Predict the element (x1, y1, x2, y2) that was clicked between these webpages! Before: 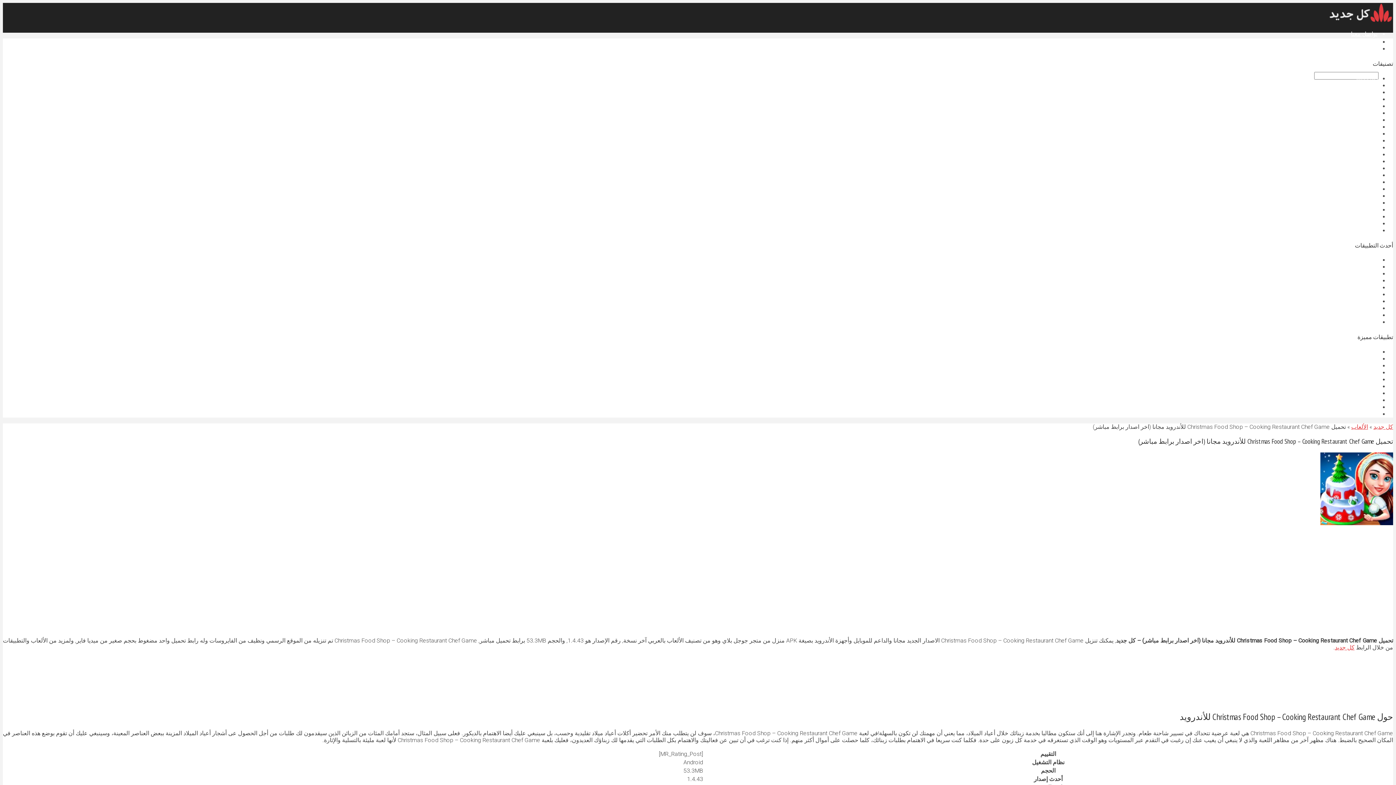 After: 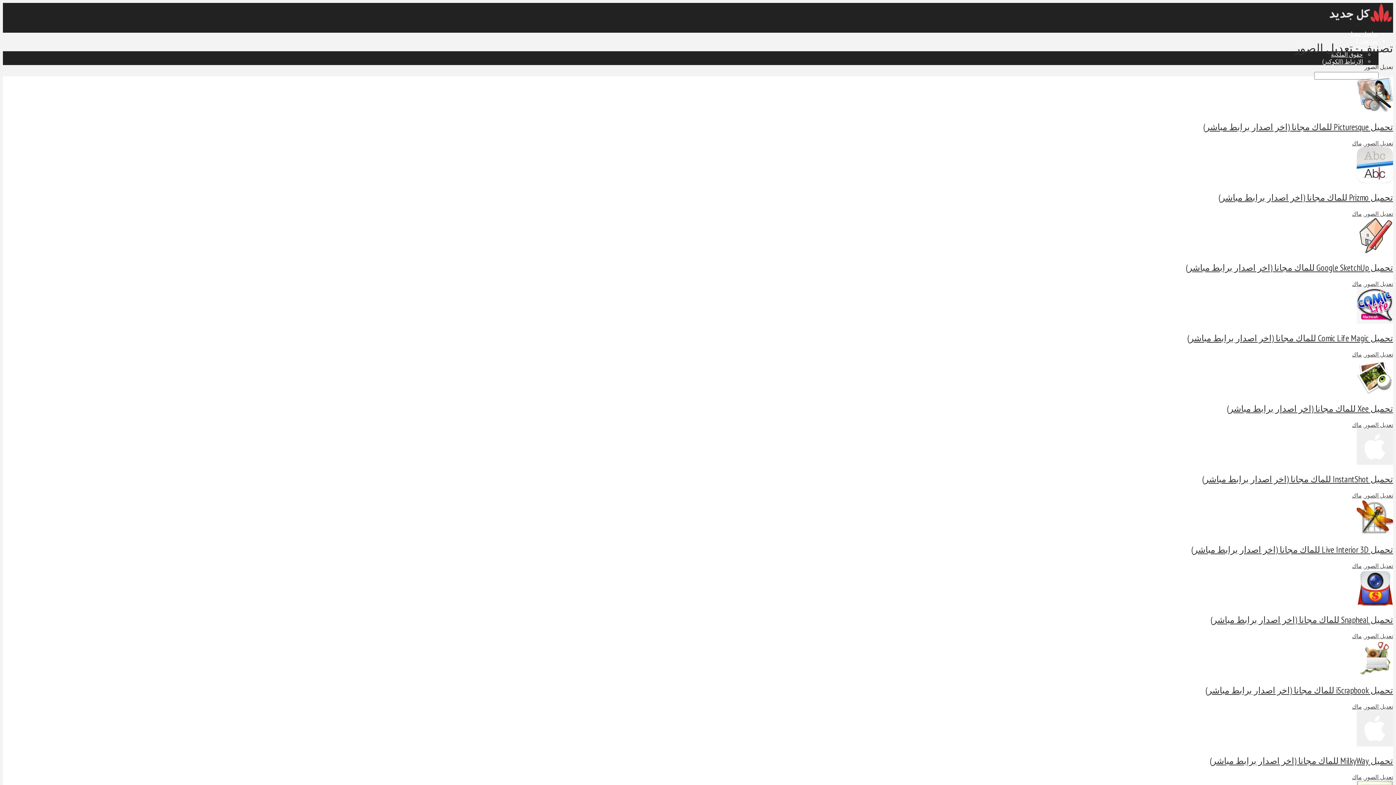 Action: label: تعديل الصور bbox: (1350, 213, 1378, 220)